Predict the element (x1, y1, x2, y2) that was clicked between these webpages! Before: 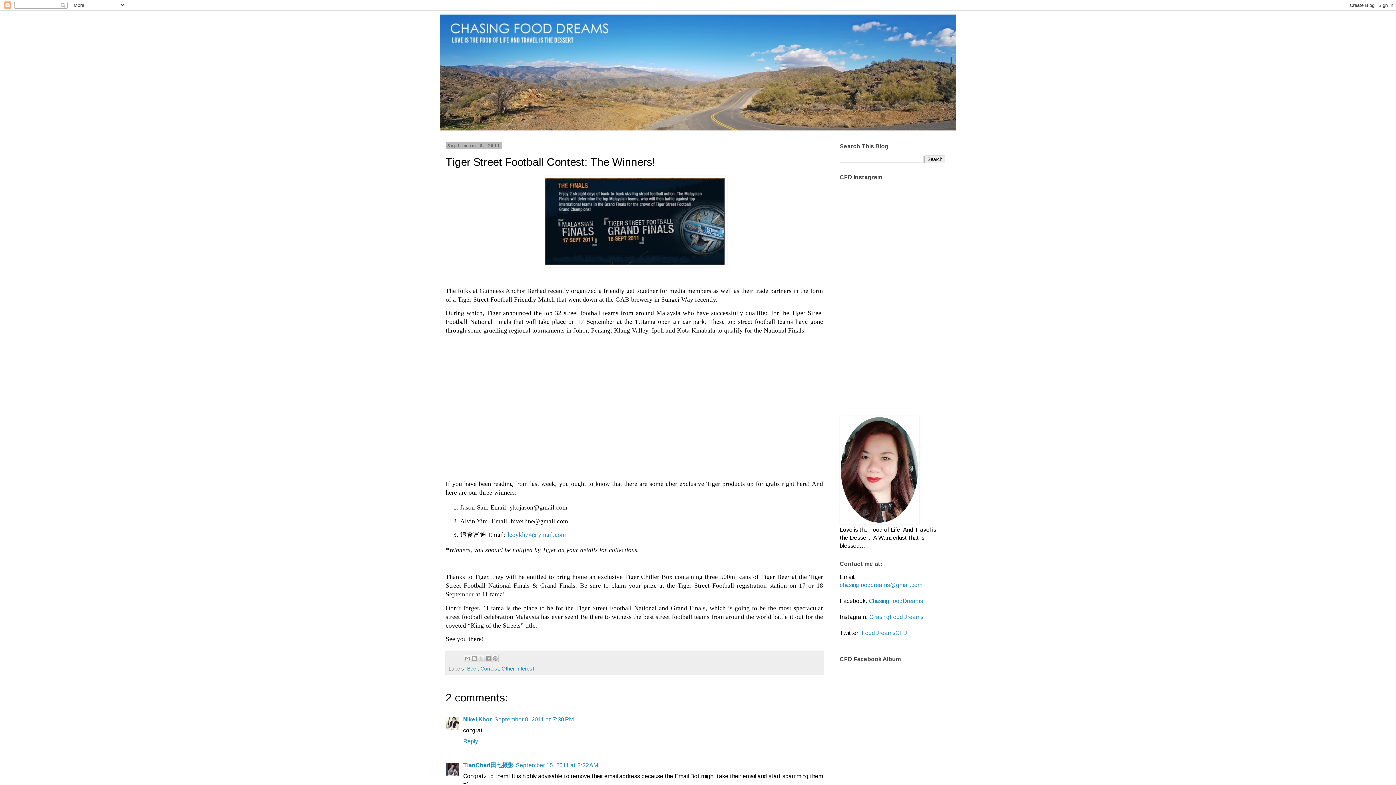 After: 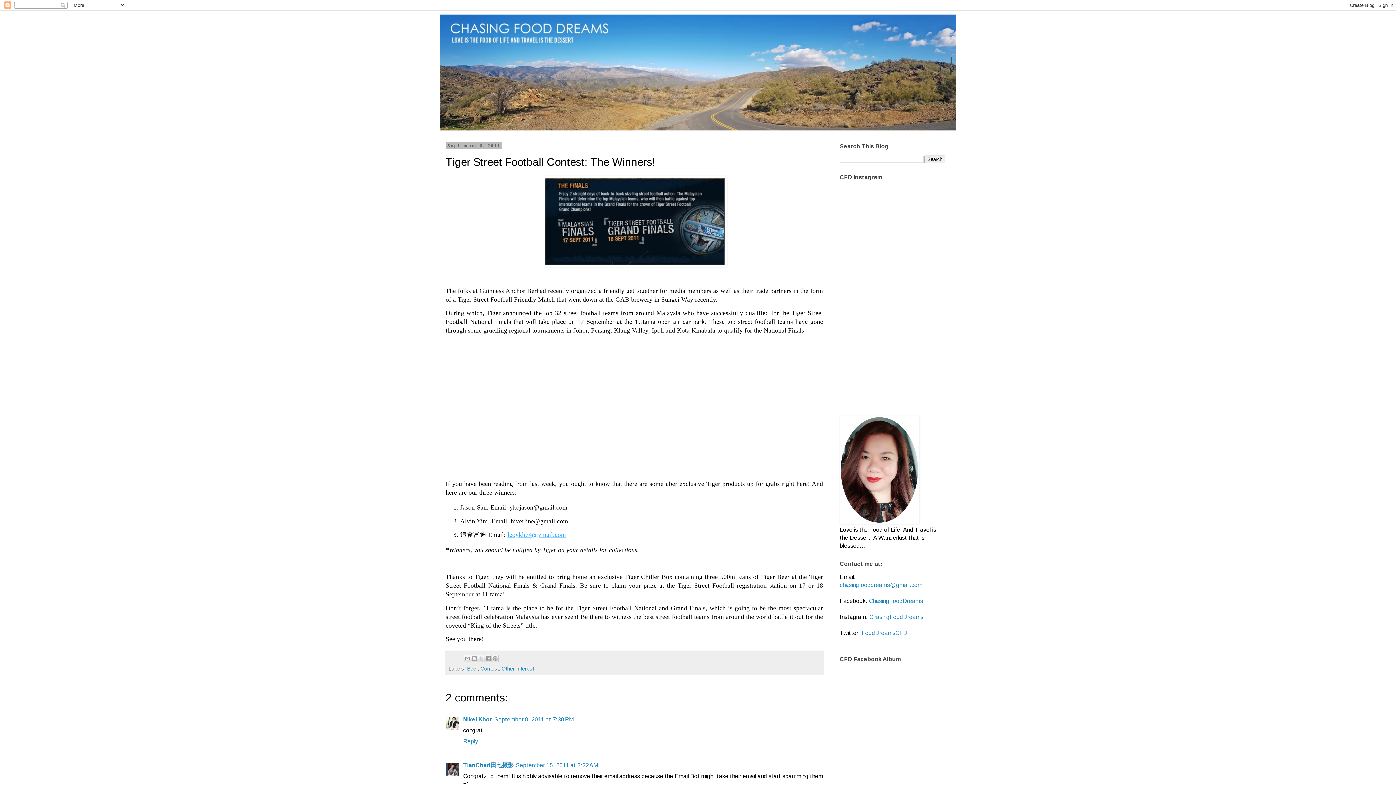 Action: label: leoykh74@ymail.com bbox: (507, 531, 566, 538)